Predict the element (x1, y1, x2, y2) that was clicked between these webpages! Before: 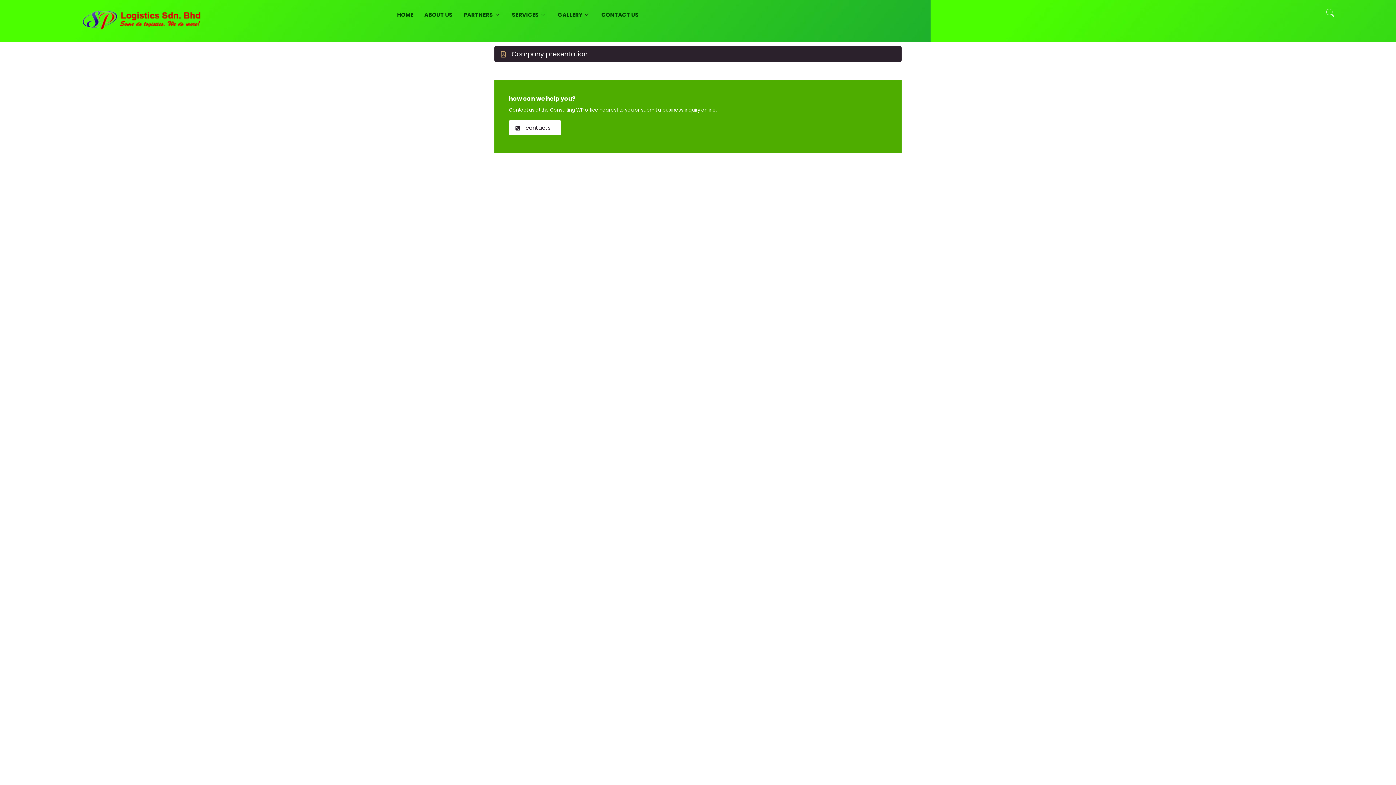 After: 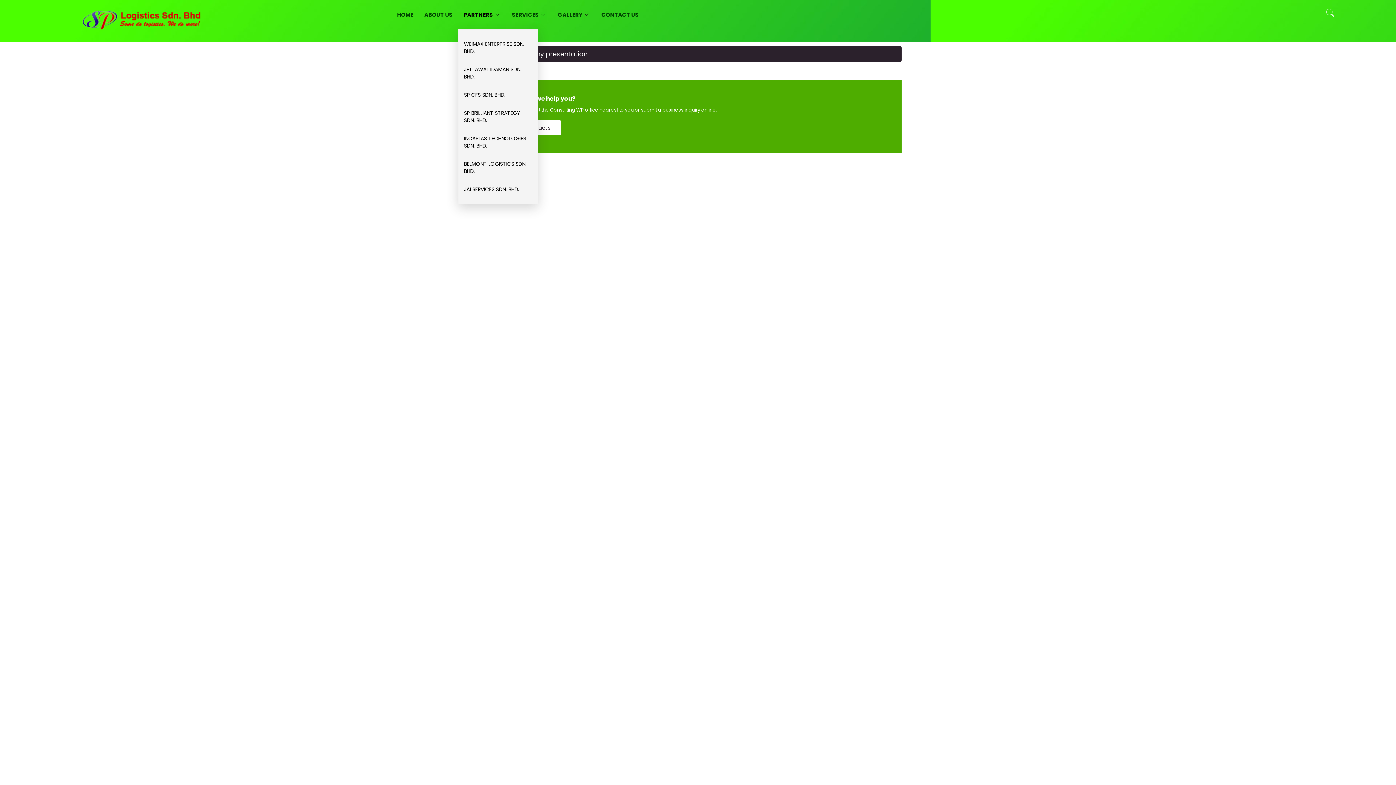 Action: label: PARTNERS bbox: (458, 0, 506, 29)